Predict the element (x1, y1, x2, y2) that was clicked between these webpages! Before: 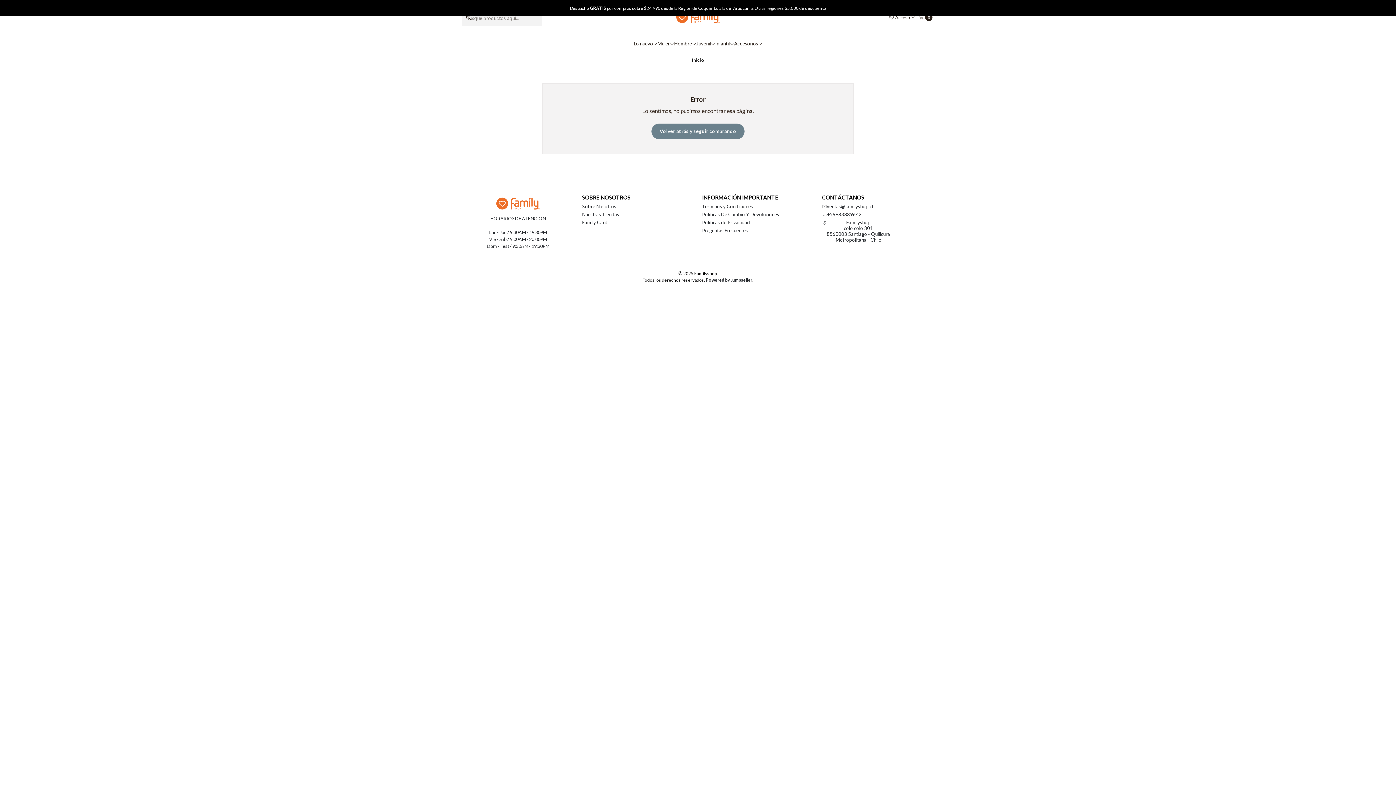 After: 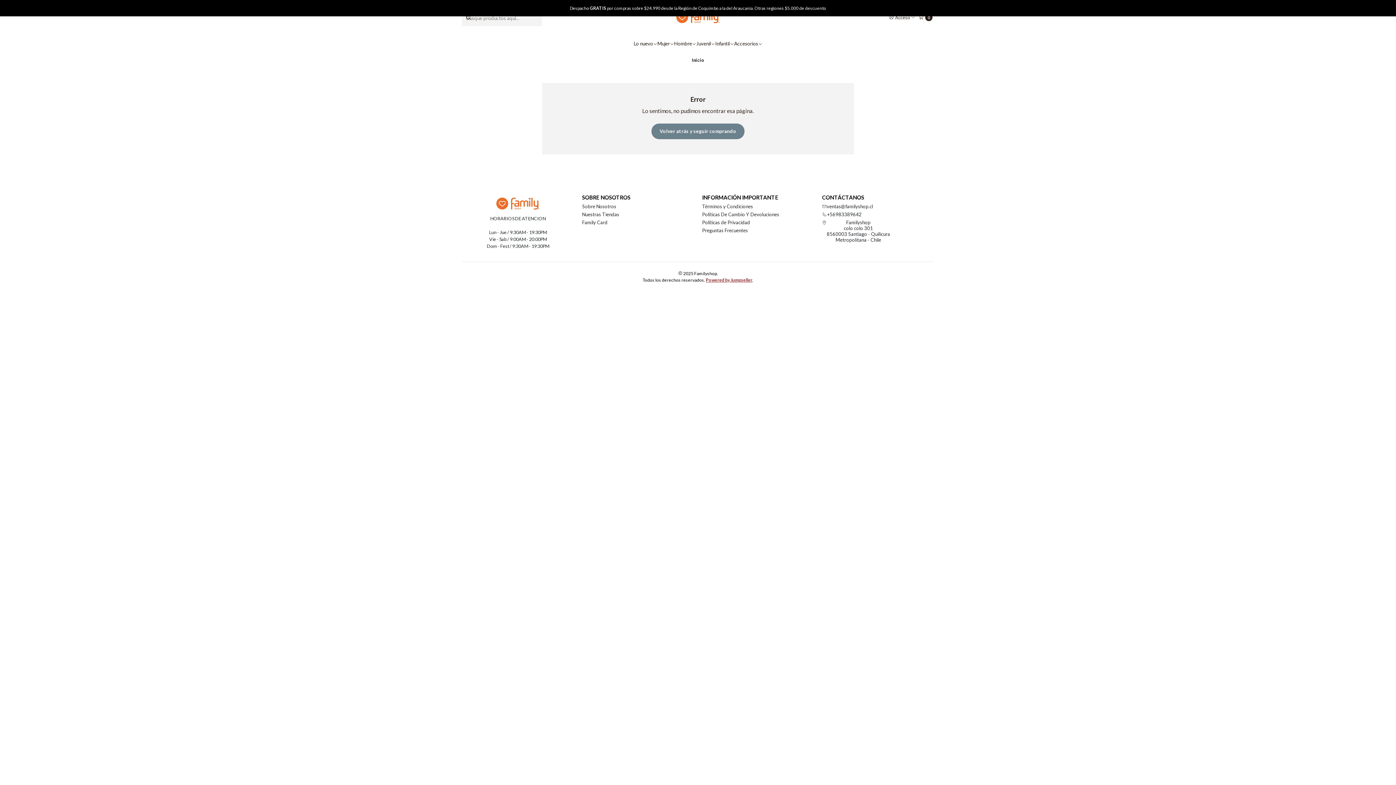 Action: bbox: (706, 277, 752, 282) label: Powered by Jumpseller